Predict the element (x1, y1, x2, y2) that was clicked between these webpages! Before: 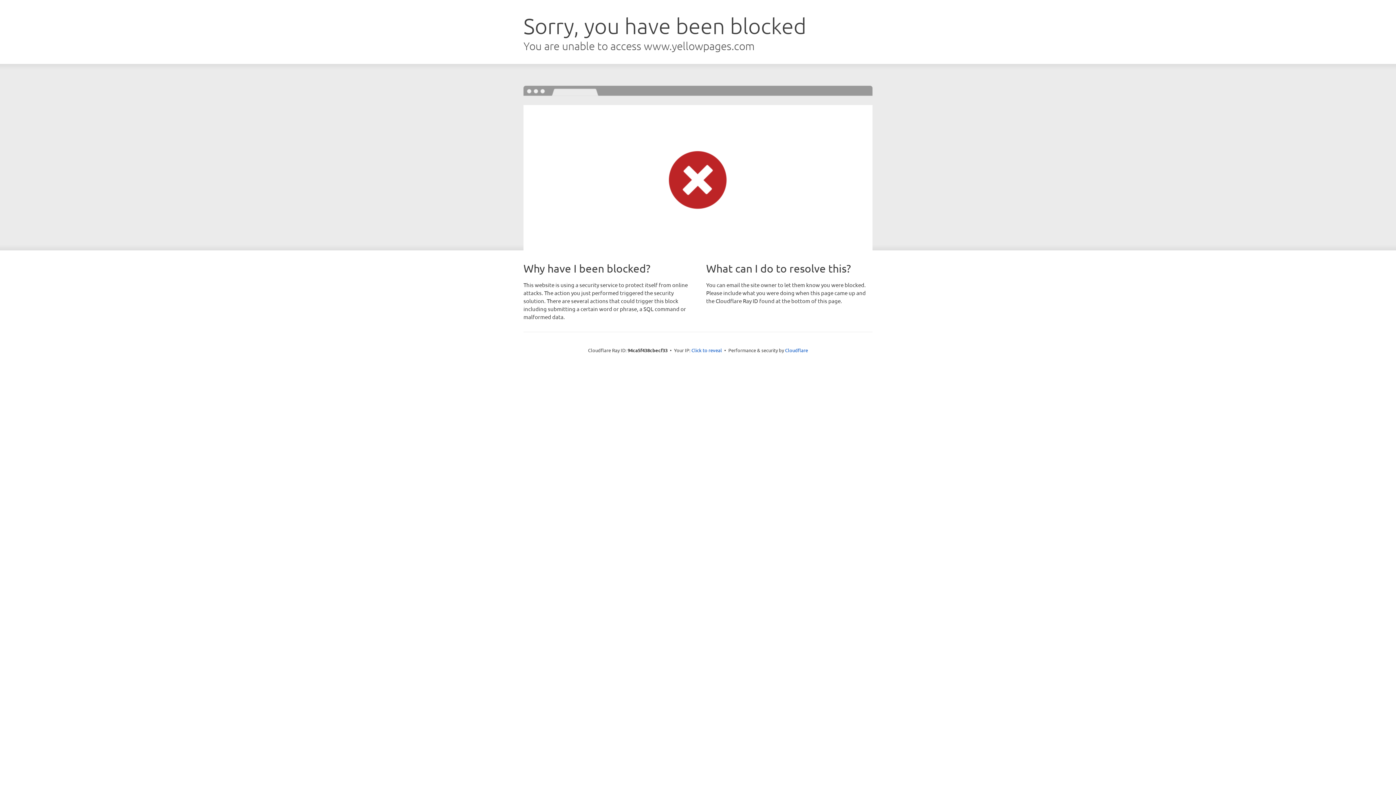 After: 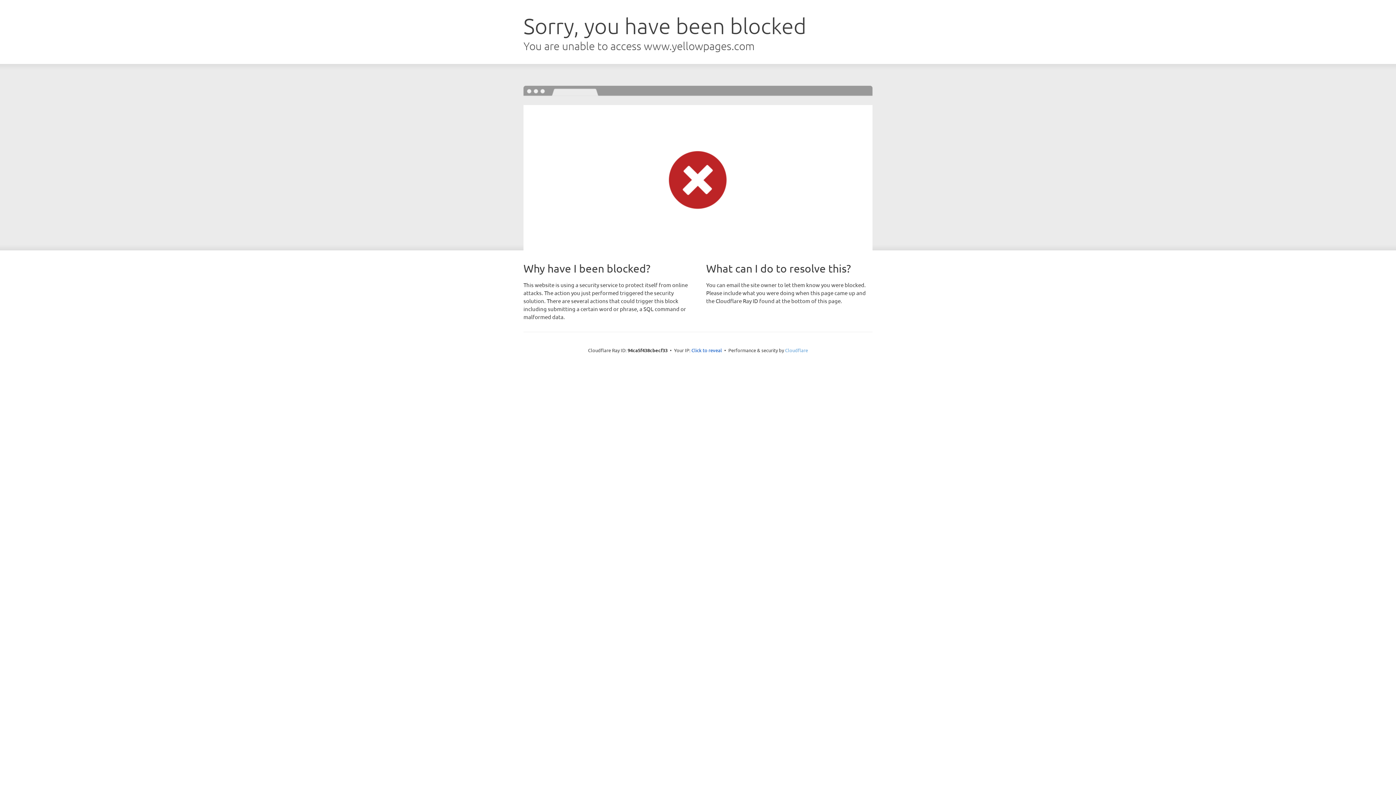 Action: label: Cloudflare bbox: (785, 347, 808, 353)